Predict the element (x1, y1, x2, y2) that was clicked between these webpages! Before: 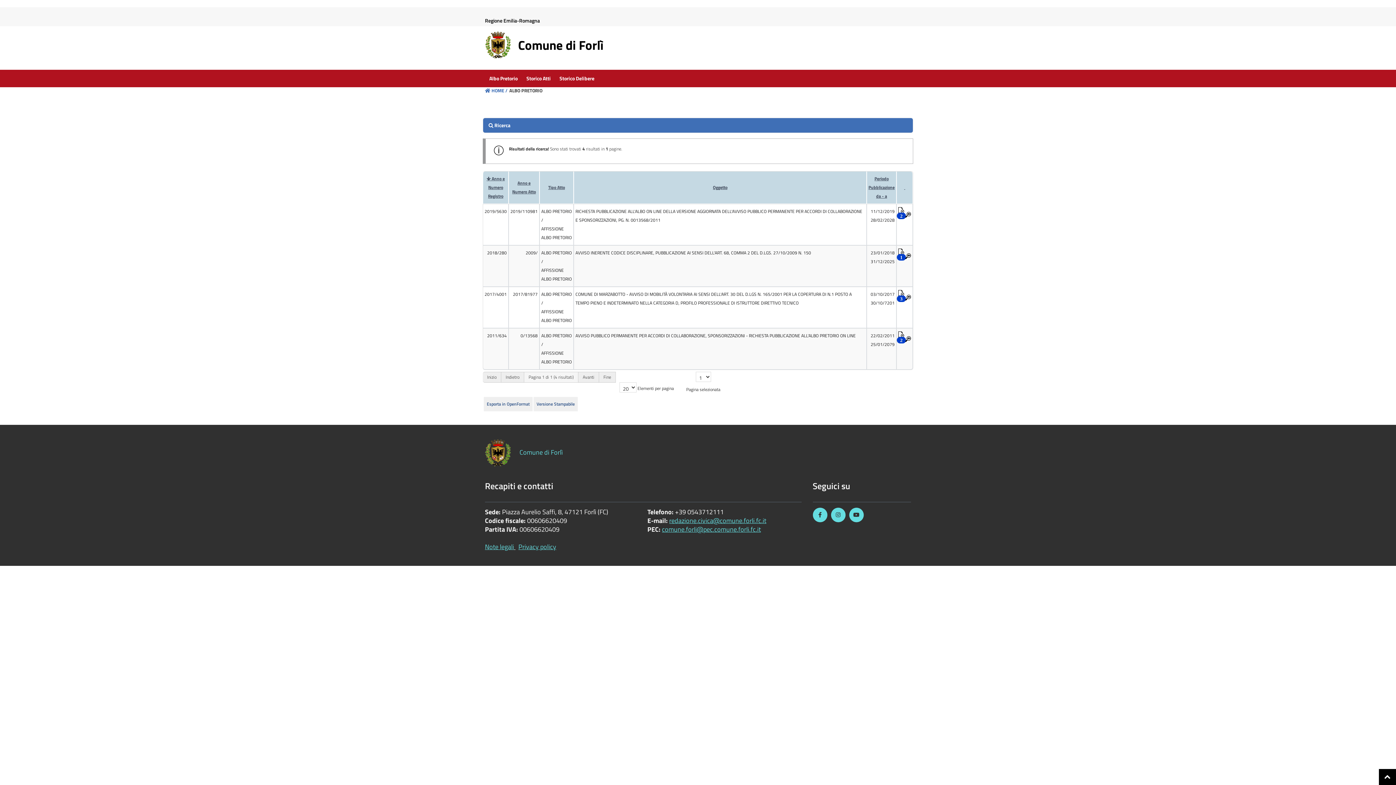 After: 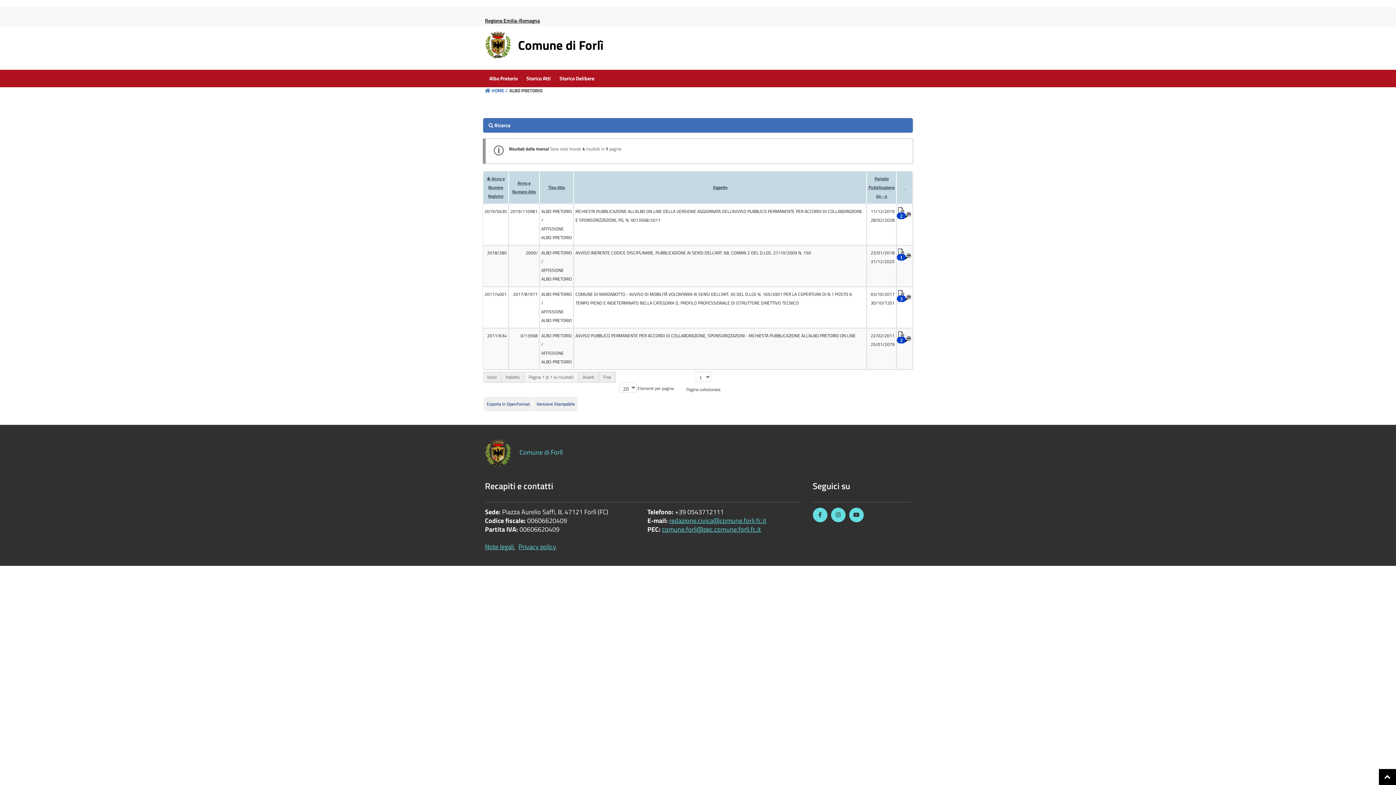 Action: bbox: (485, 16, 540, 24) label: Regione Emilia-Romagna